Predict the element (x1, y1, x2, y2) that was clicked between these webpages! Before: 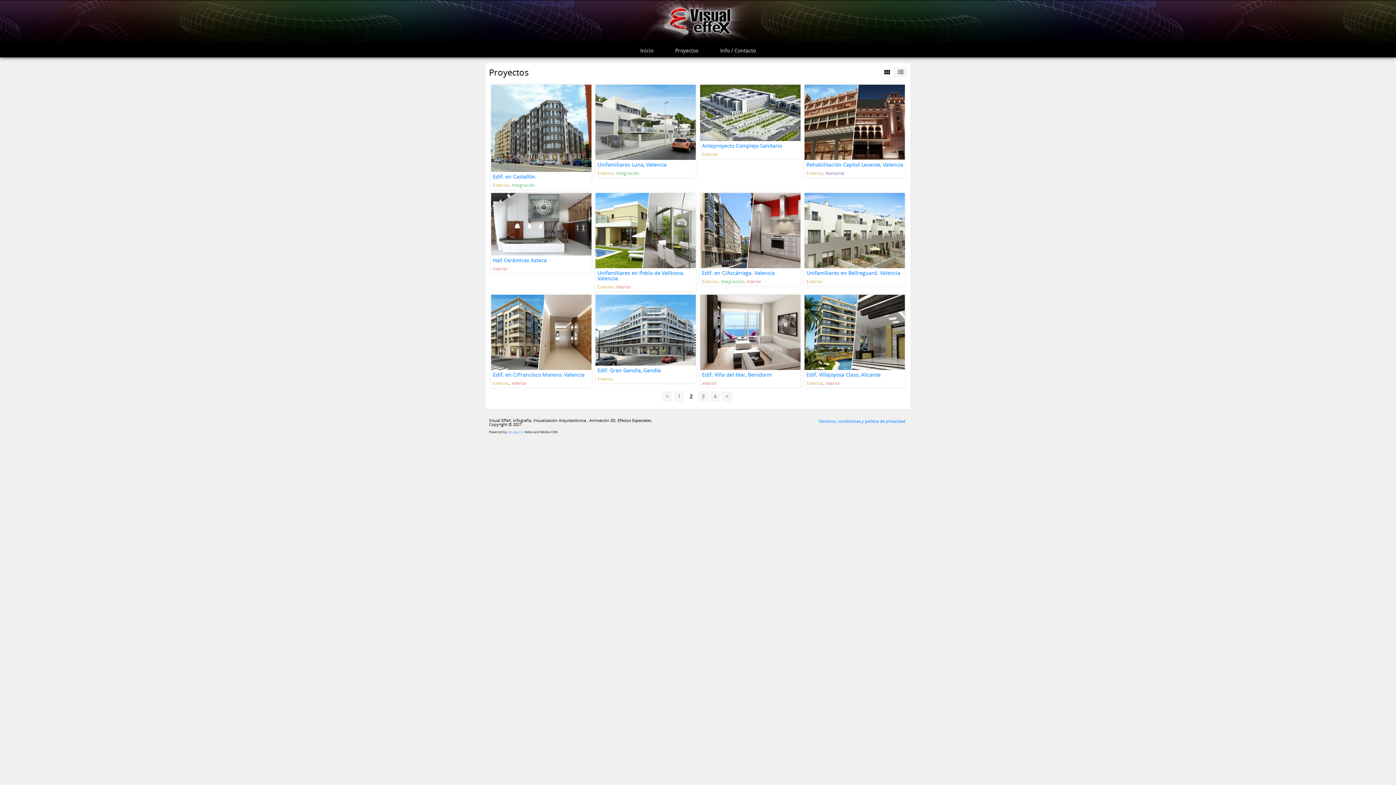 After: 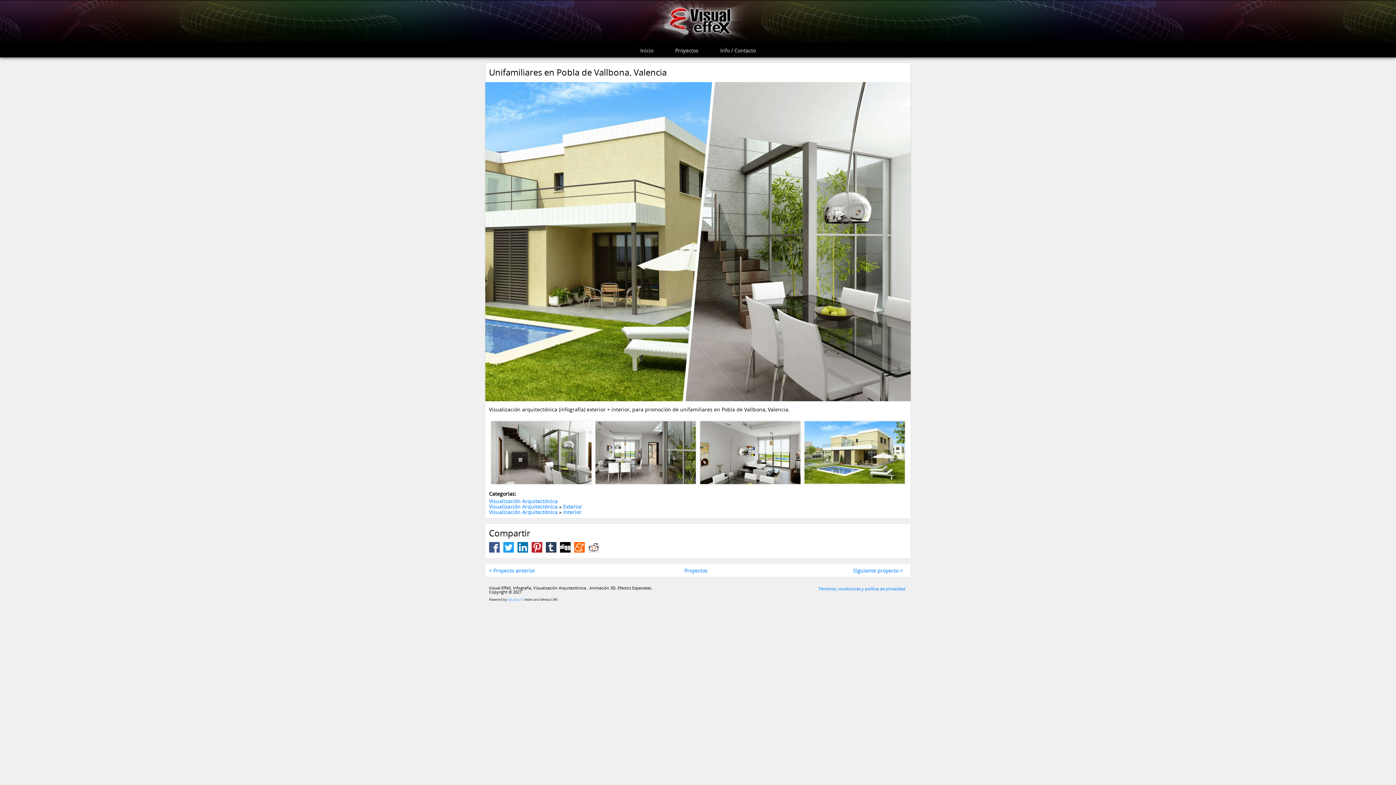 Action: bbox: (597, 269, 684, 281) label: Unifamiliares en Pobla de Vallbona. Valencia